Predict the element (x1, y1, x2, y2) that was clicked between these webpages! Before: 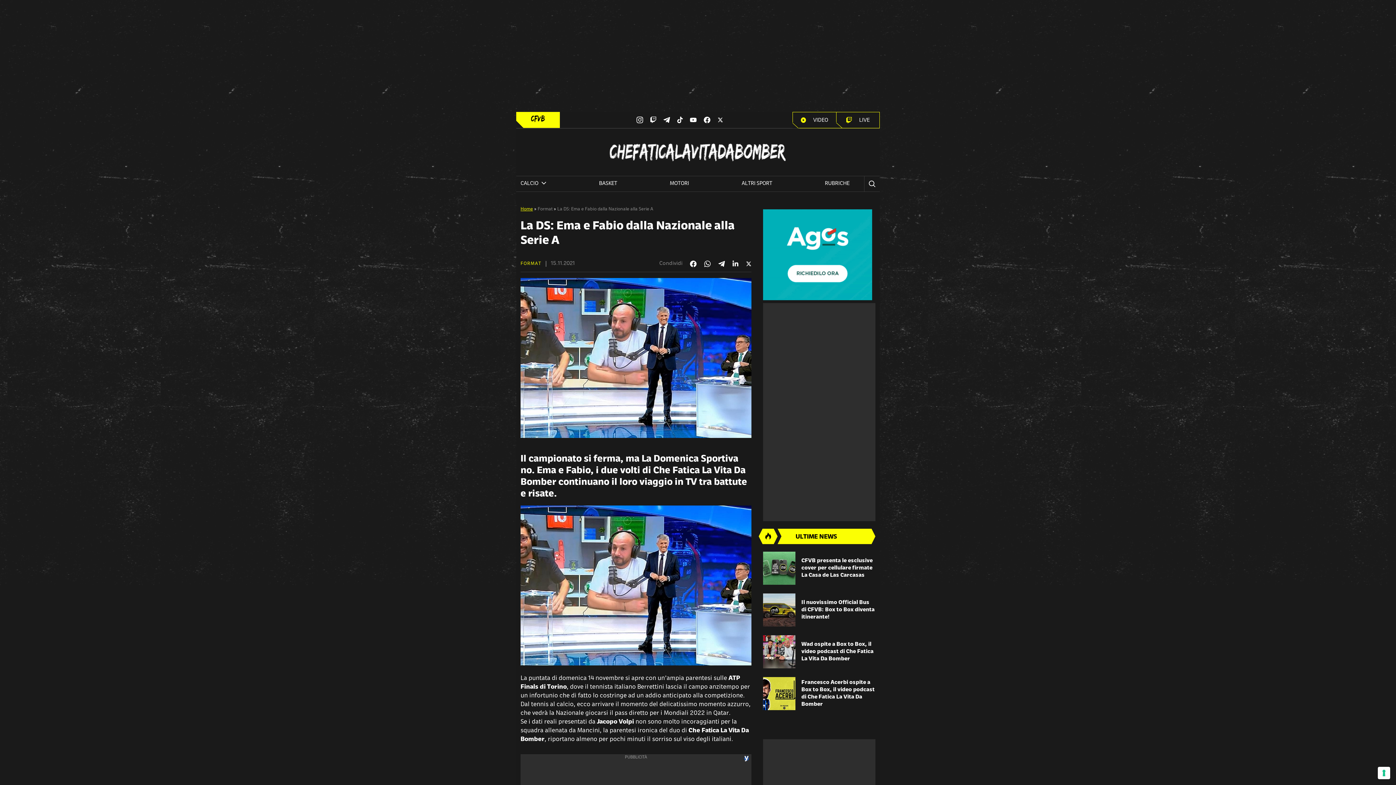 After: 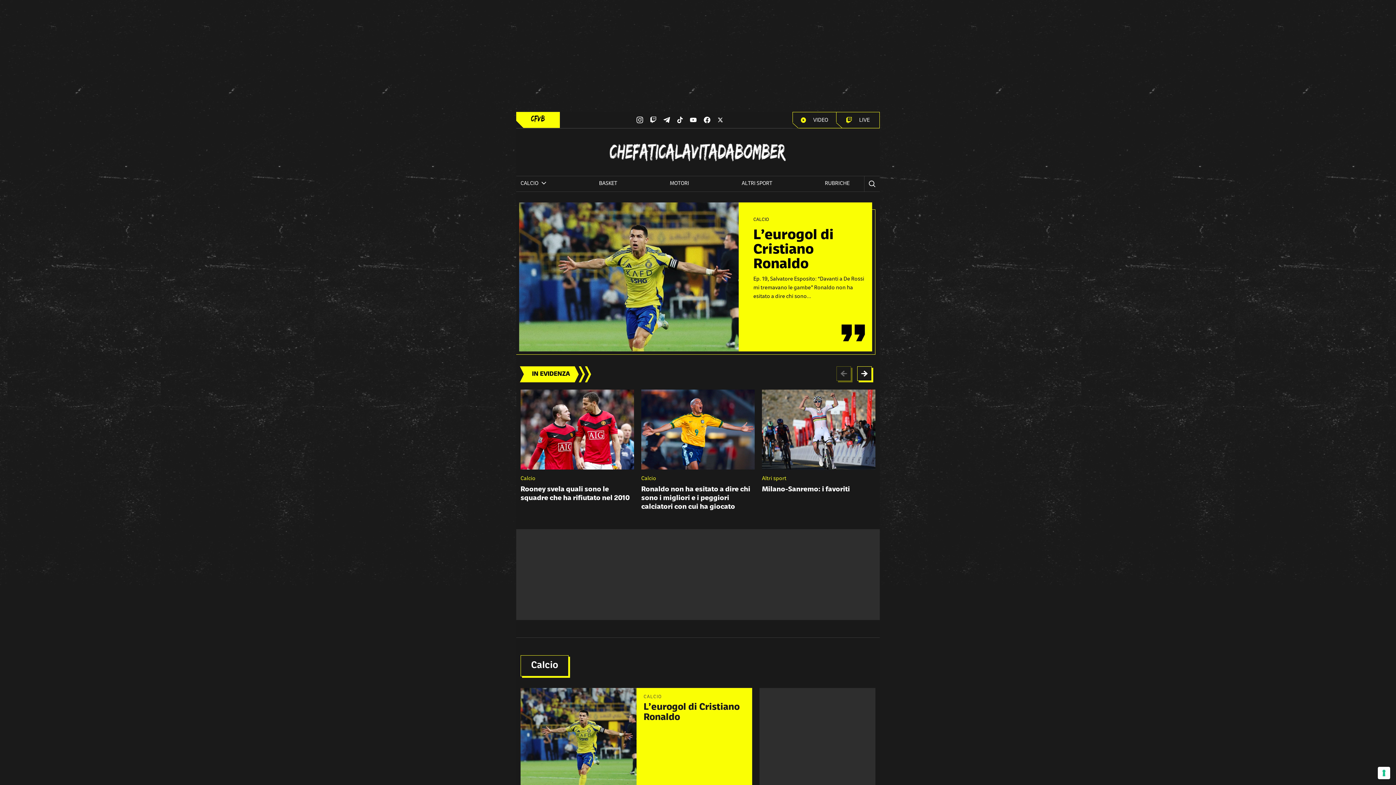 Action: label: Logo bbox: (530, 114, 545, 122)